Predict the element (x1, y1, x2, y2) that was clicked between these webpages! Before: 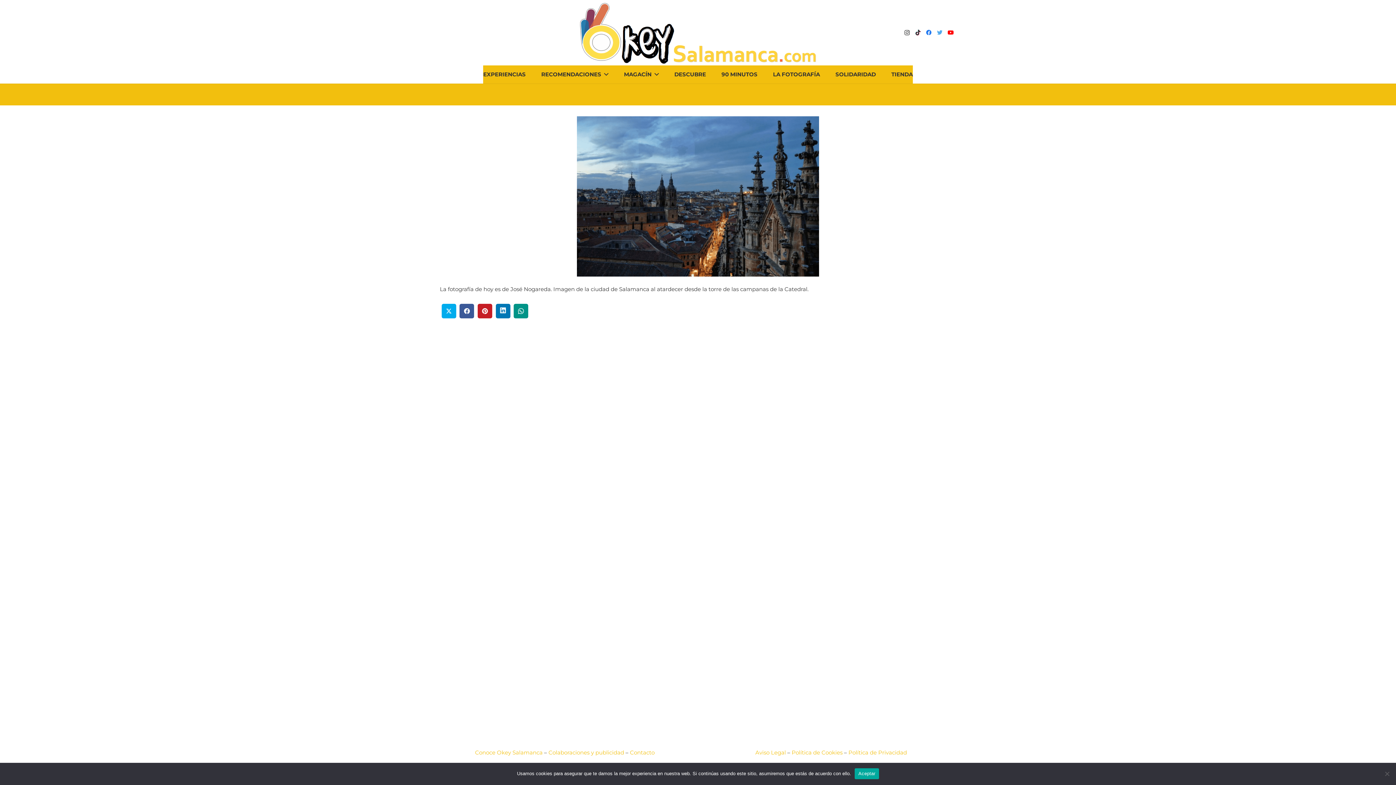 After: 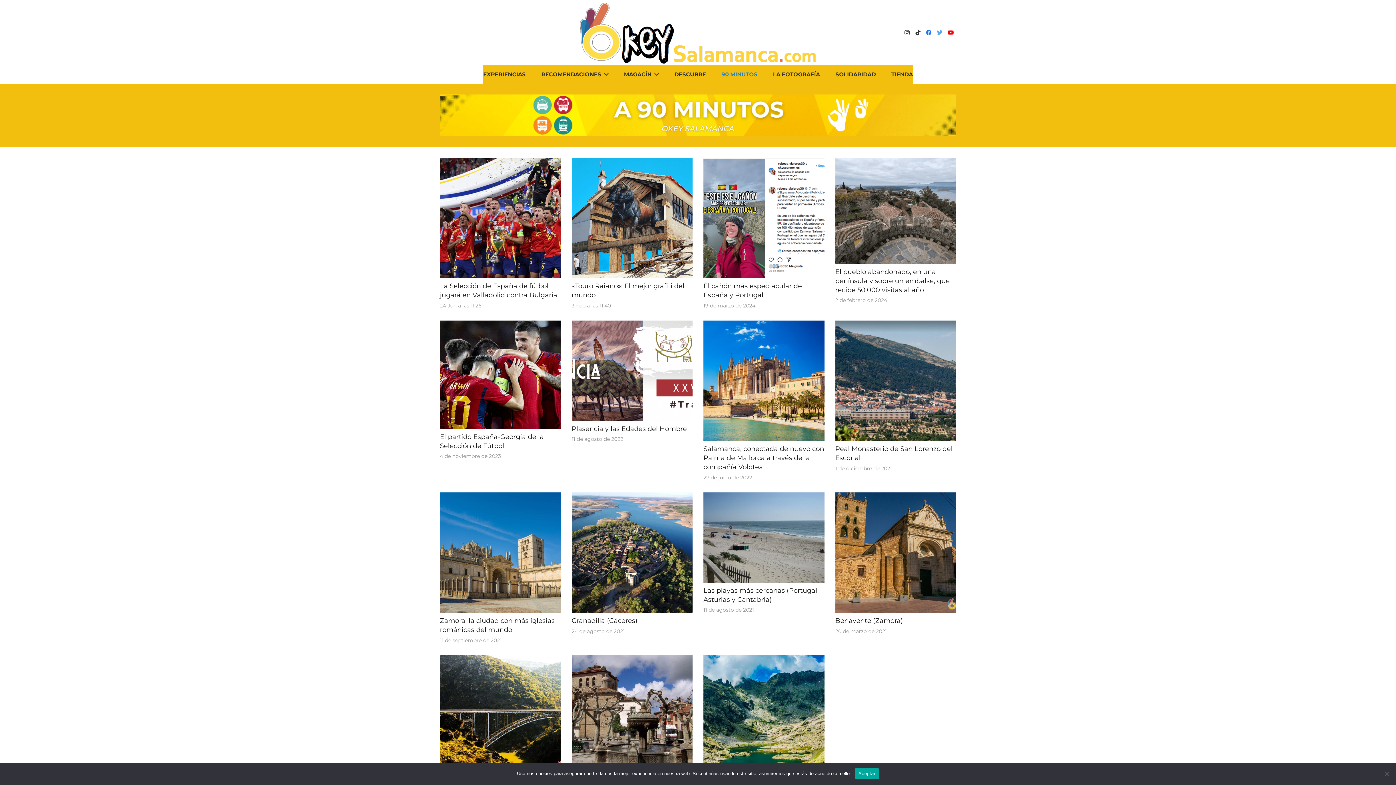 Action: label: 90 MINUTOS bbox: (714, 65, 764, 83)